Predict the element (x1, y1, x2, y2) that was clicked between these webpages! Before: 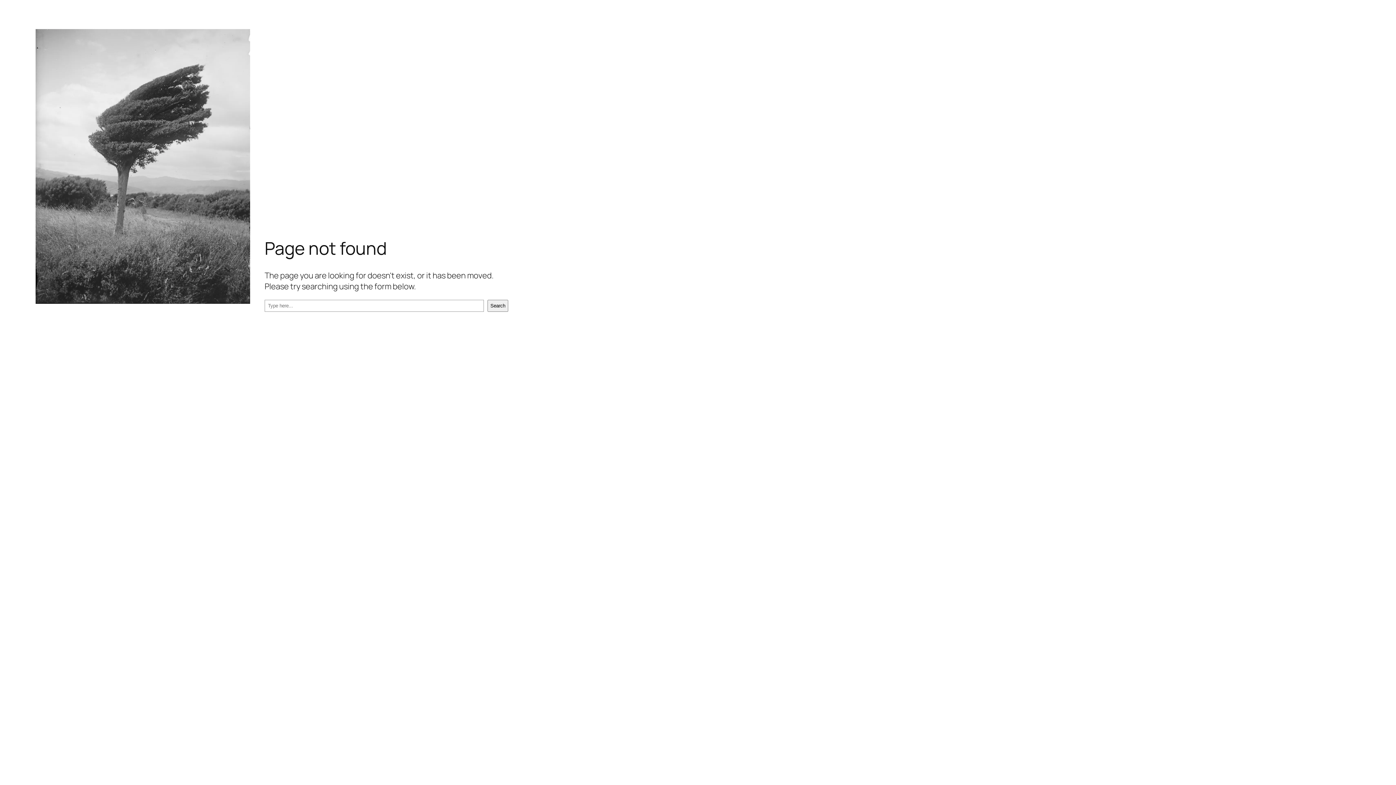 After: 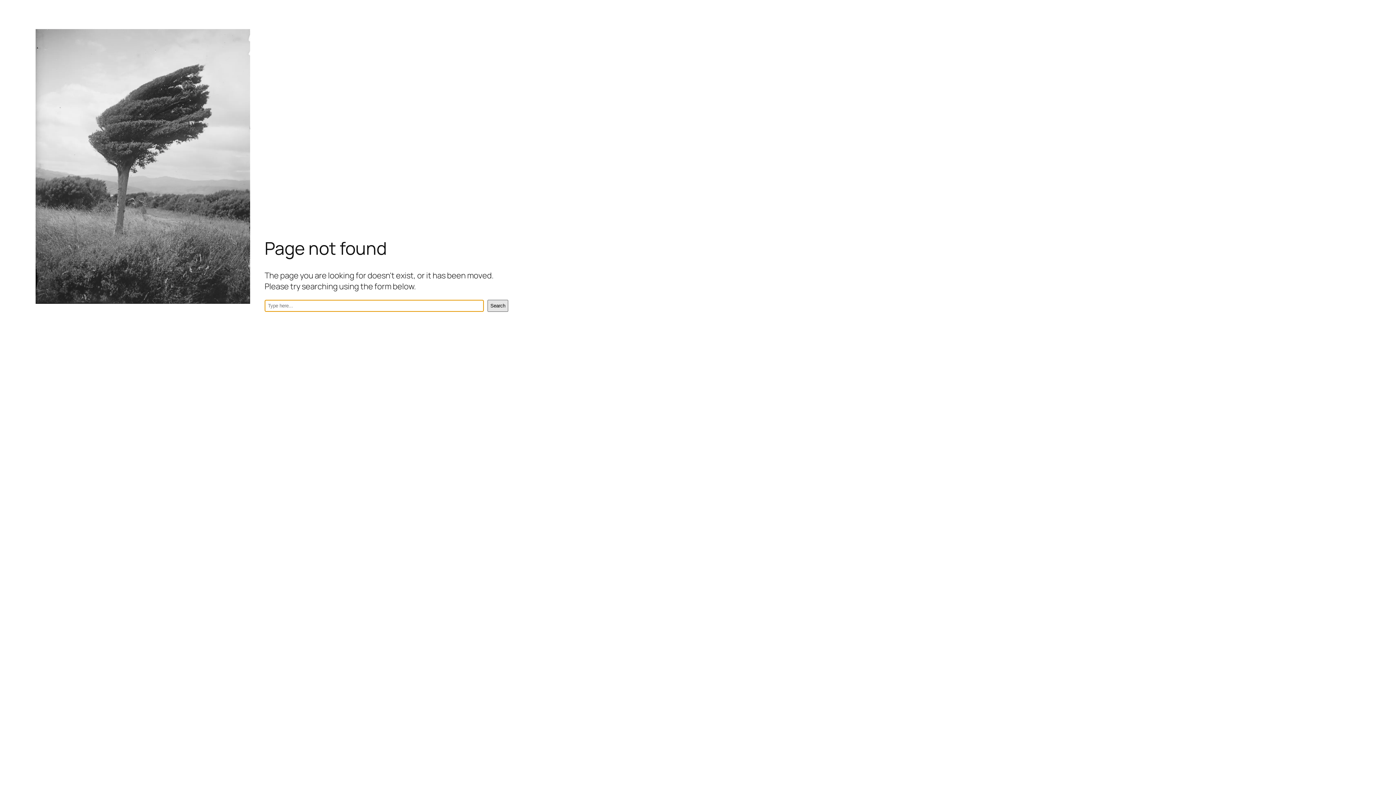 Action: label: Search bbox: (487, 299, 508, 311)